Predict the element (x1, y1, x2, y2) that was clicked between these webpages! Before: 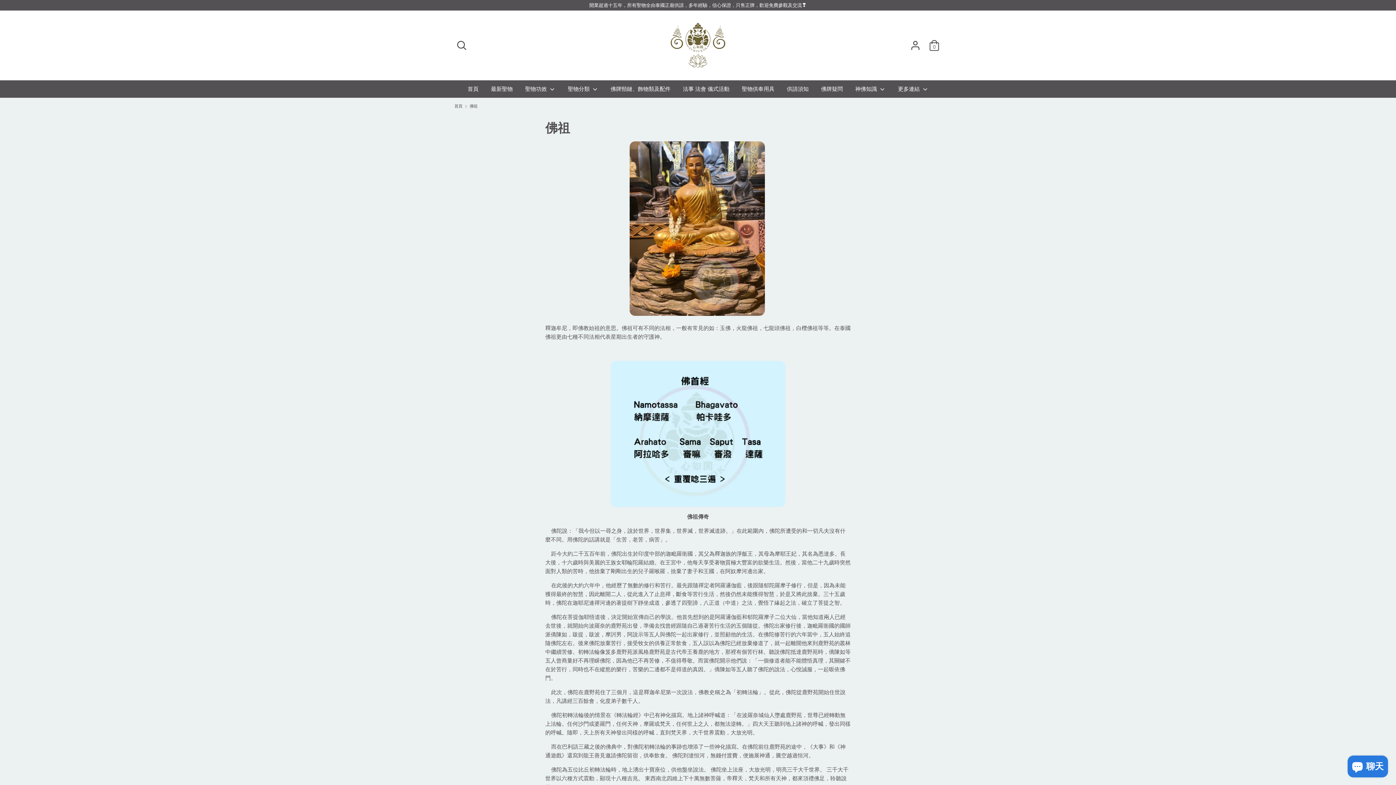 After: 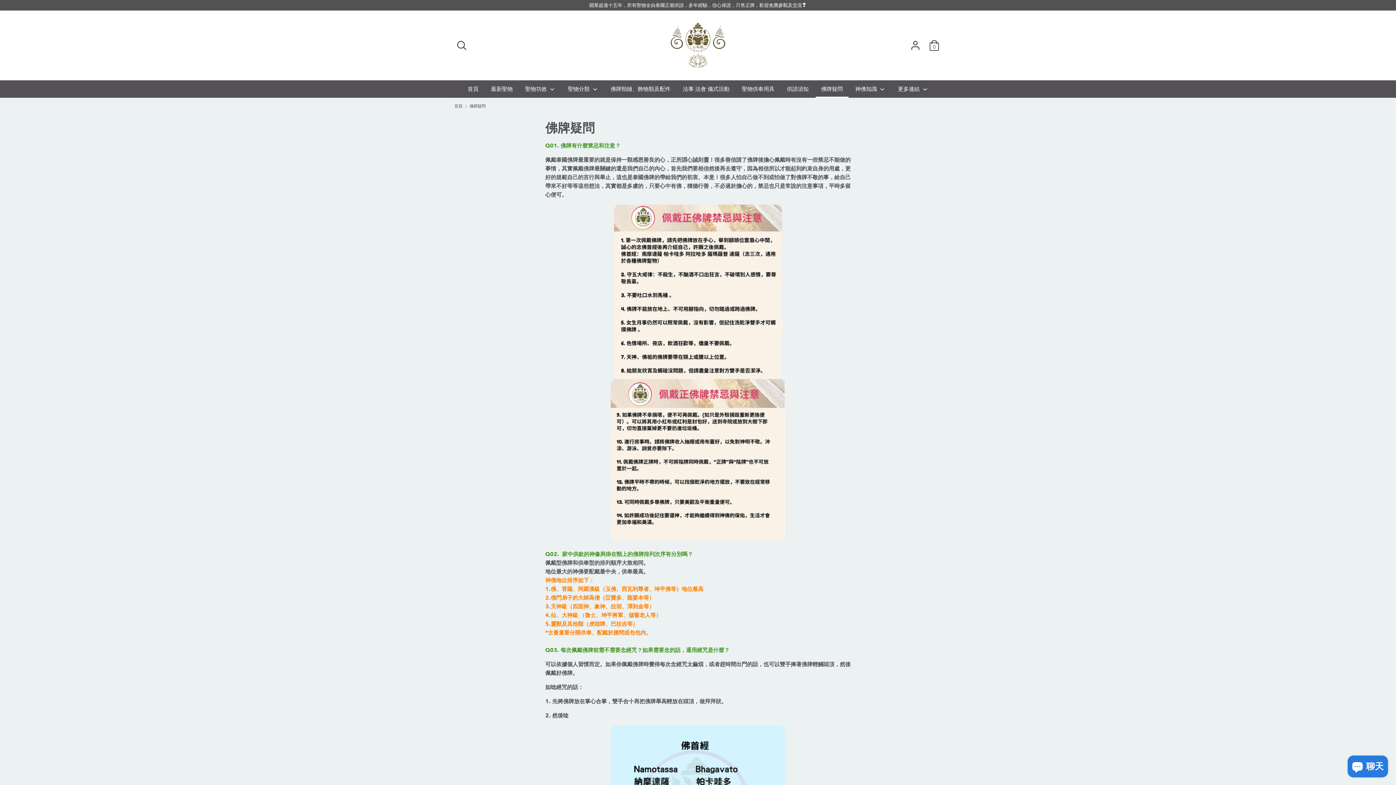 Action: bbox: (815, 84, 848, 97) label: 佛牌疑問